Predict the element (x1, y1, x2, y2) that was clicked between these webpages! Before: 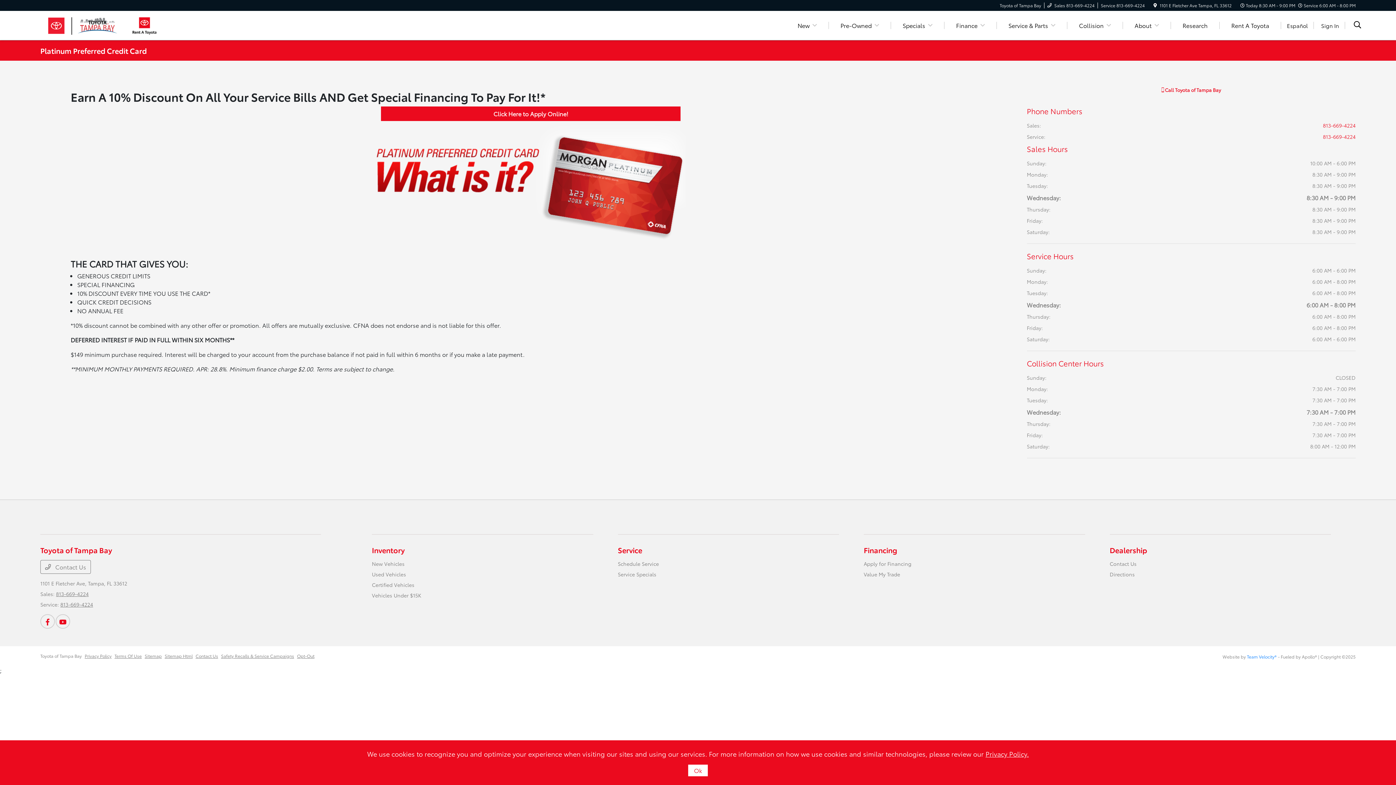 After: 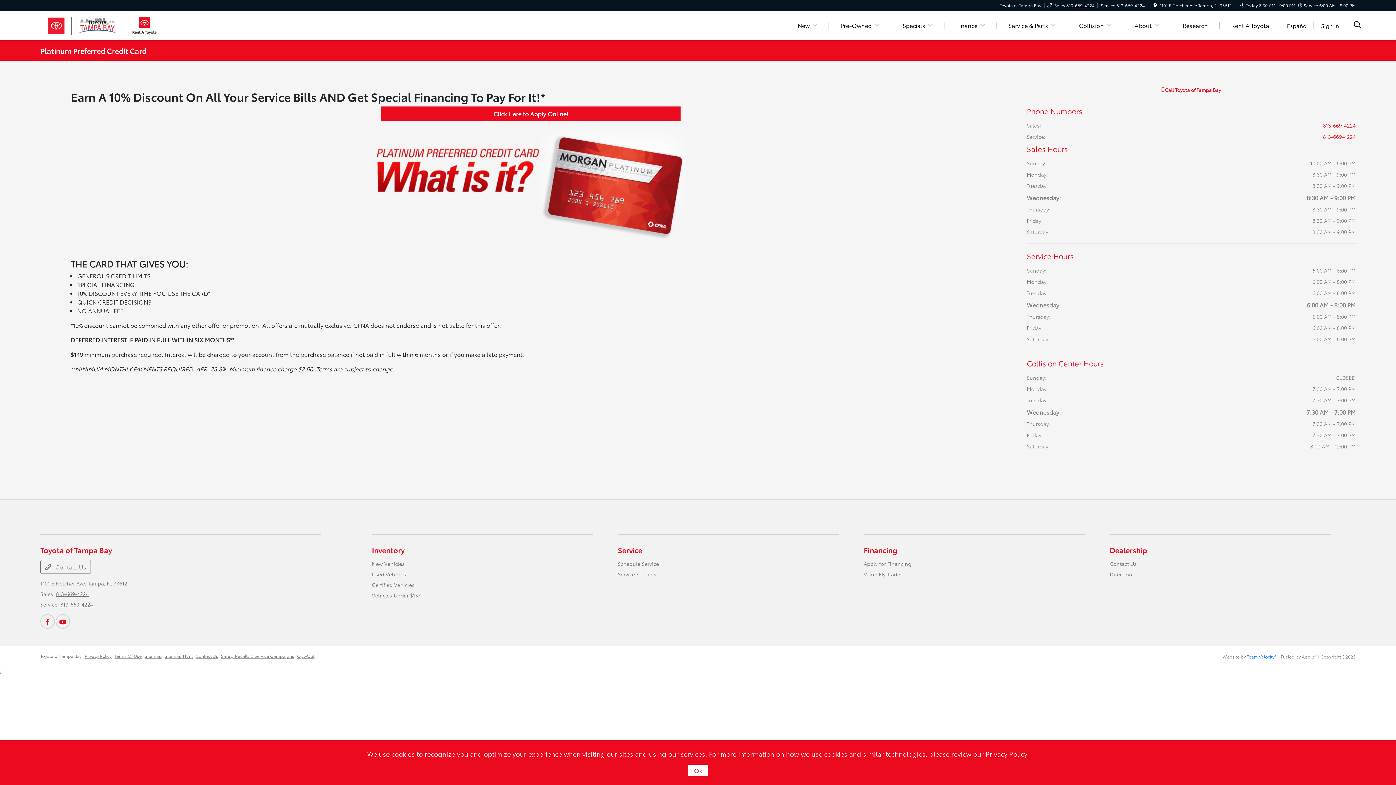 Action: label: 813-669-4224 bbox: (1066, 2, 1094, 8)